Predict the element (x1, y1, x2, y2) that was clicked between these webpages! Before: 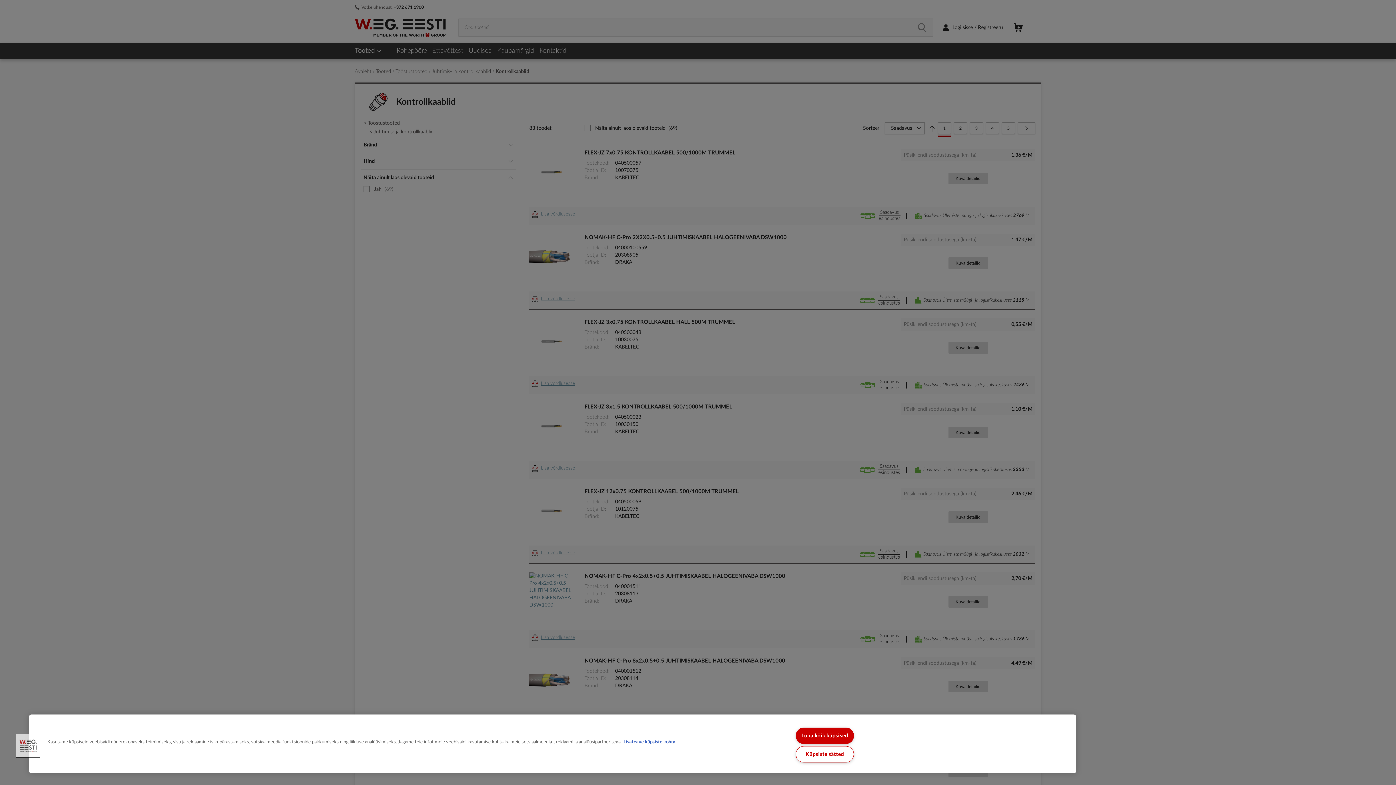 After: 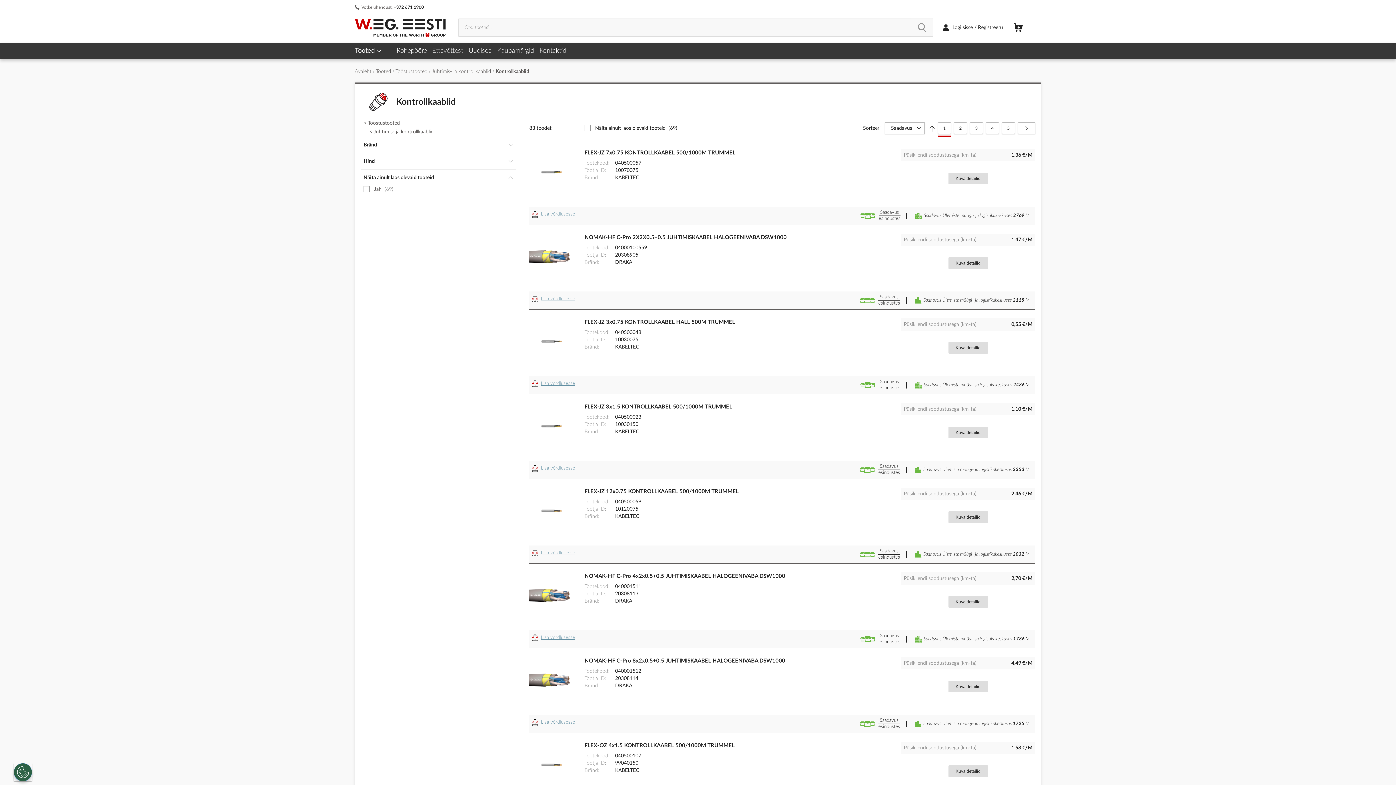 Action: bbox: (795, 728, 854, 744) label: Luba kõik küpsised